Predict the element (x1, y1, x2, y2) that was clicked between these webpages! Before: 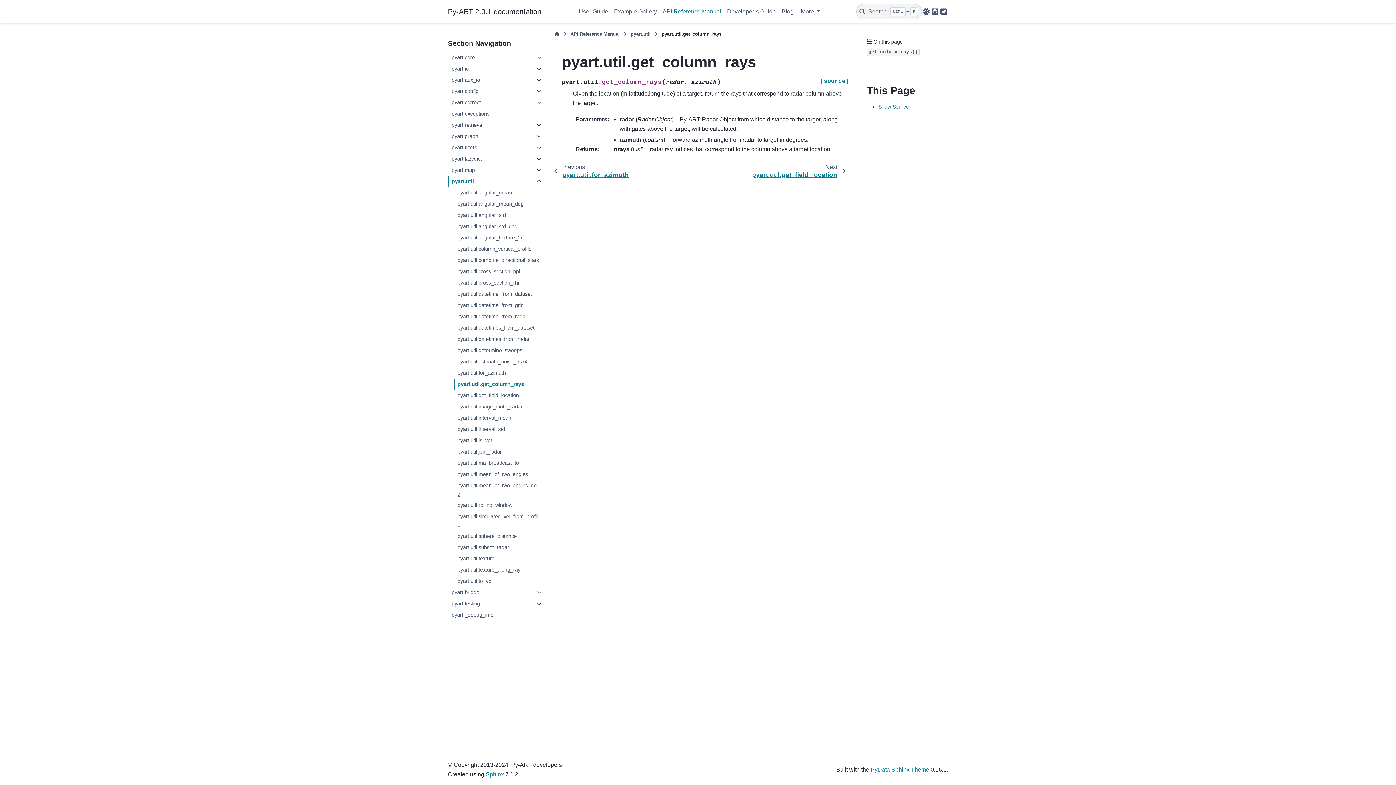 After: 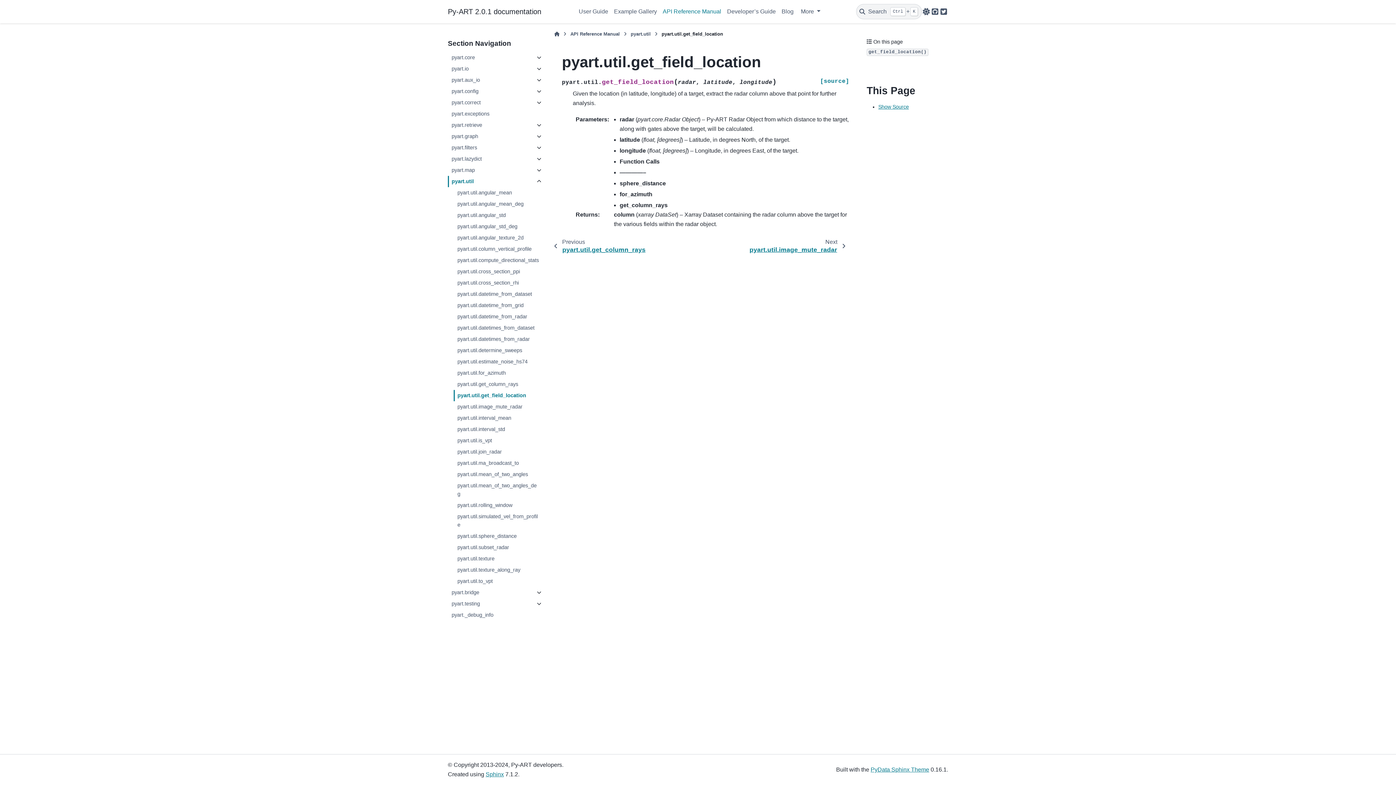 Action: label: Next

pyart.util.get_field_location bbox: (743, 159, 849, 182)